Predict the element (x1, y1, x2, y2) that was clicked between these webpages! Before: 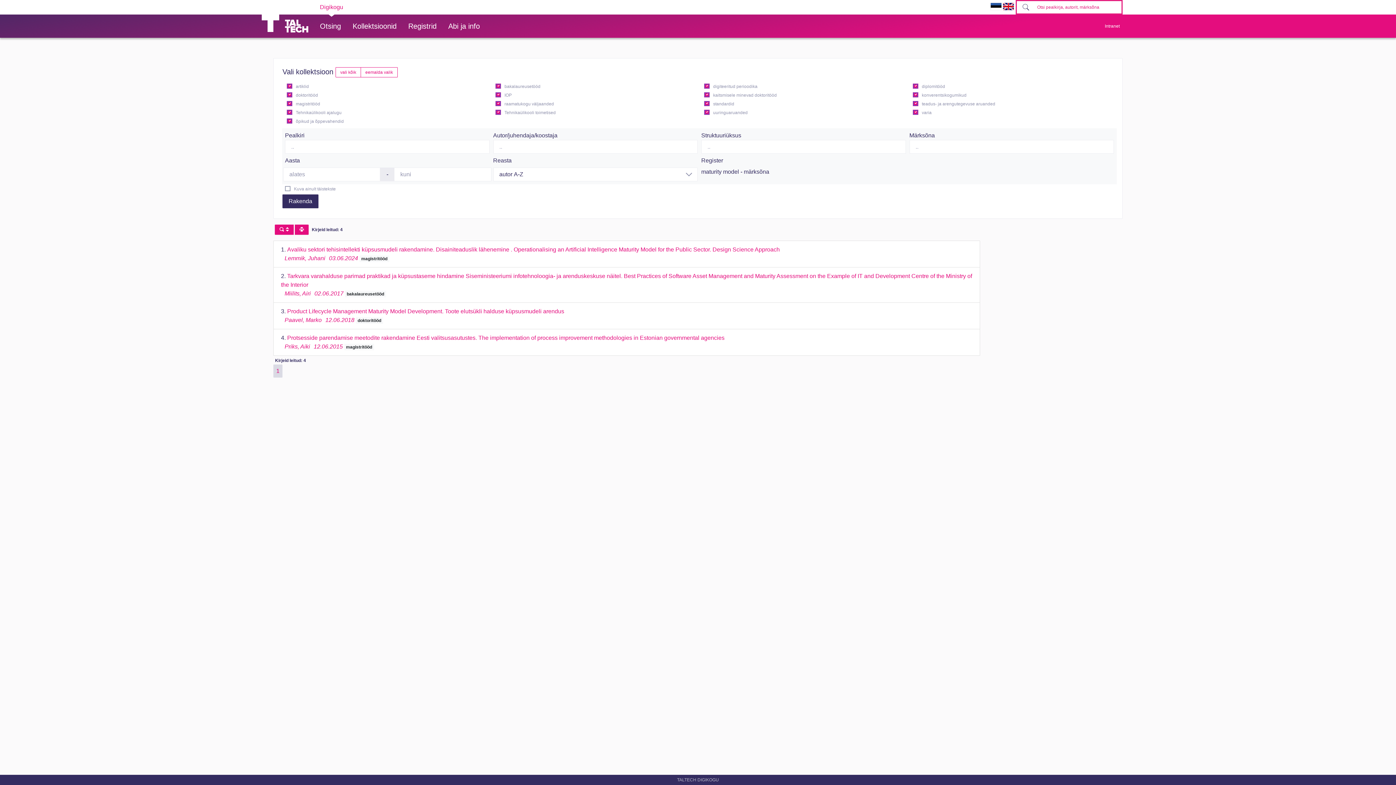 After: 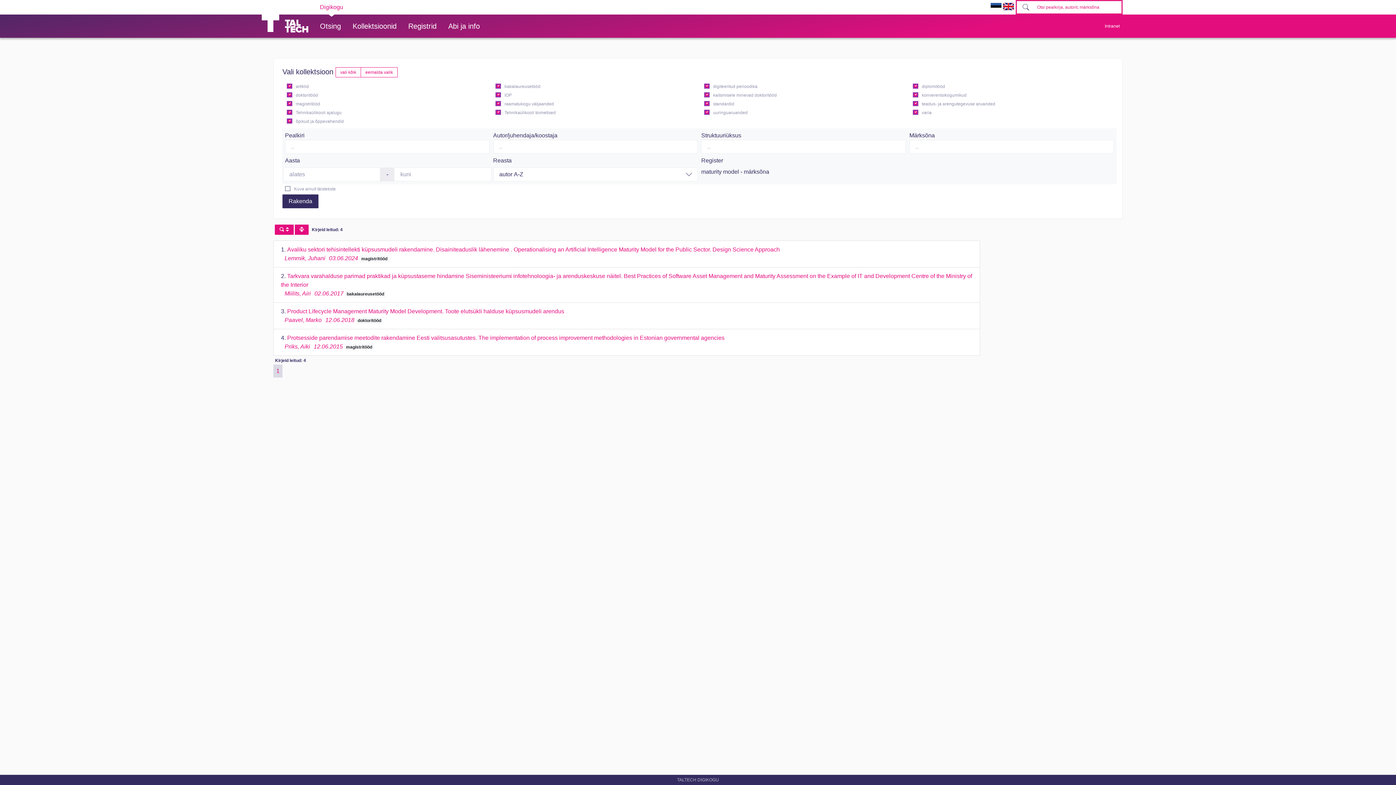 Action: bbox: (990, 2, 1001, 9)